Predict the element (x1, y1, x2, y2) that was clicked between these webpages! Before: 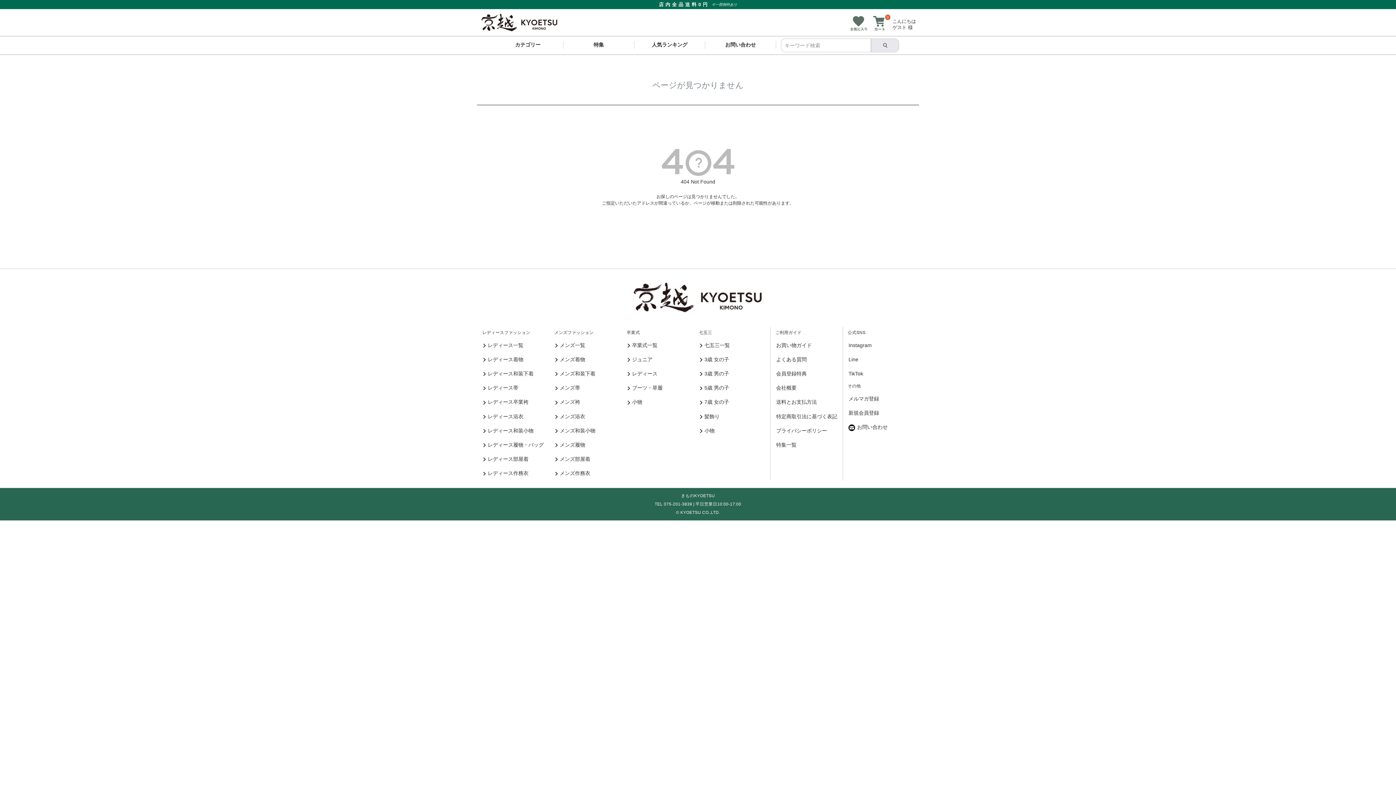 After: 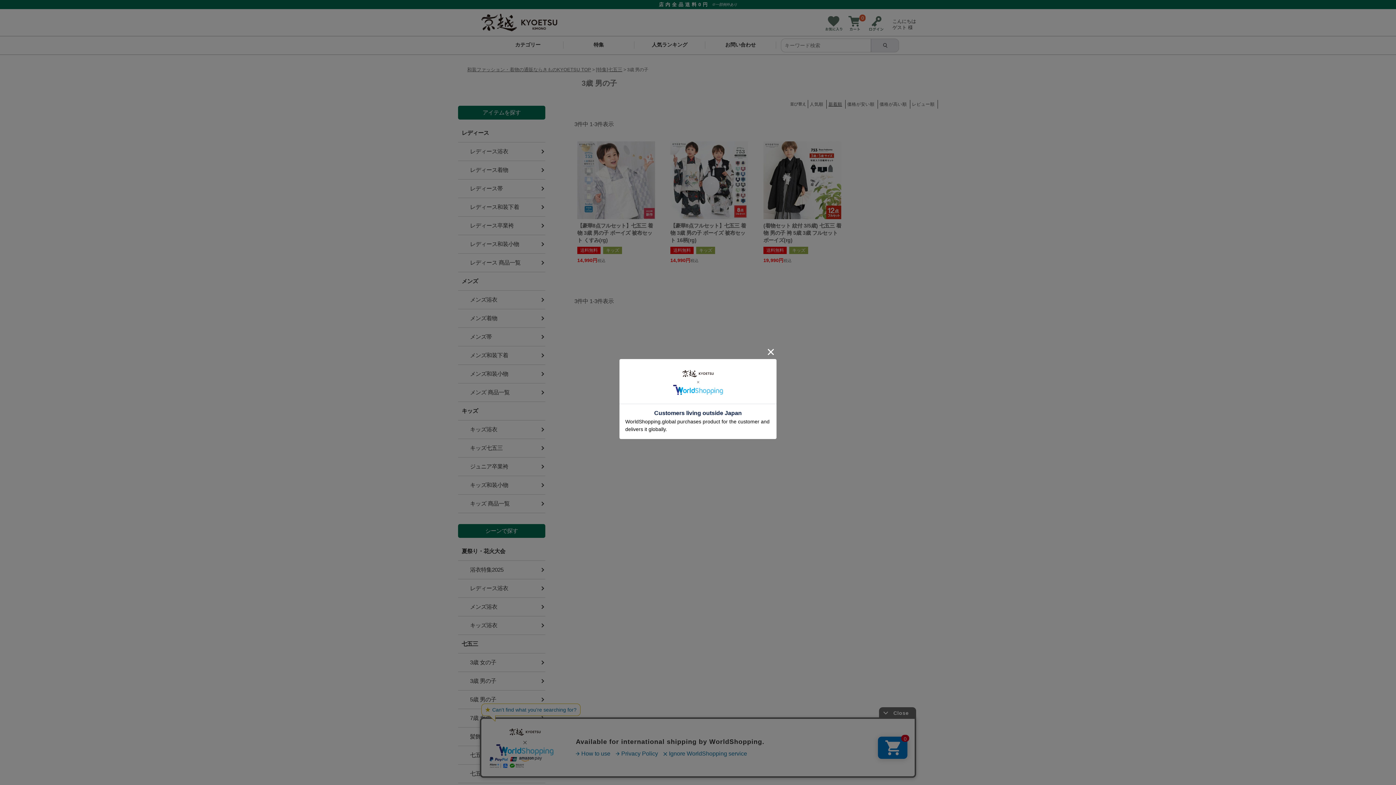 Action: bbox: (698, 366, 770, 380) label: 3歳 男の子